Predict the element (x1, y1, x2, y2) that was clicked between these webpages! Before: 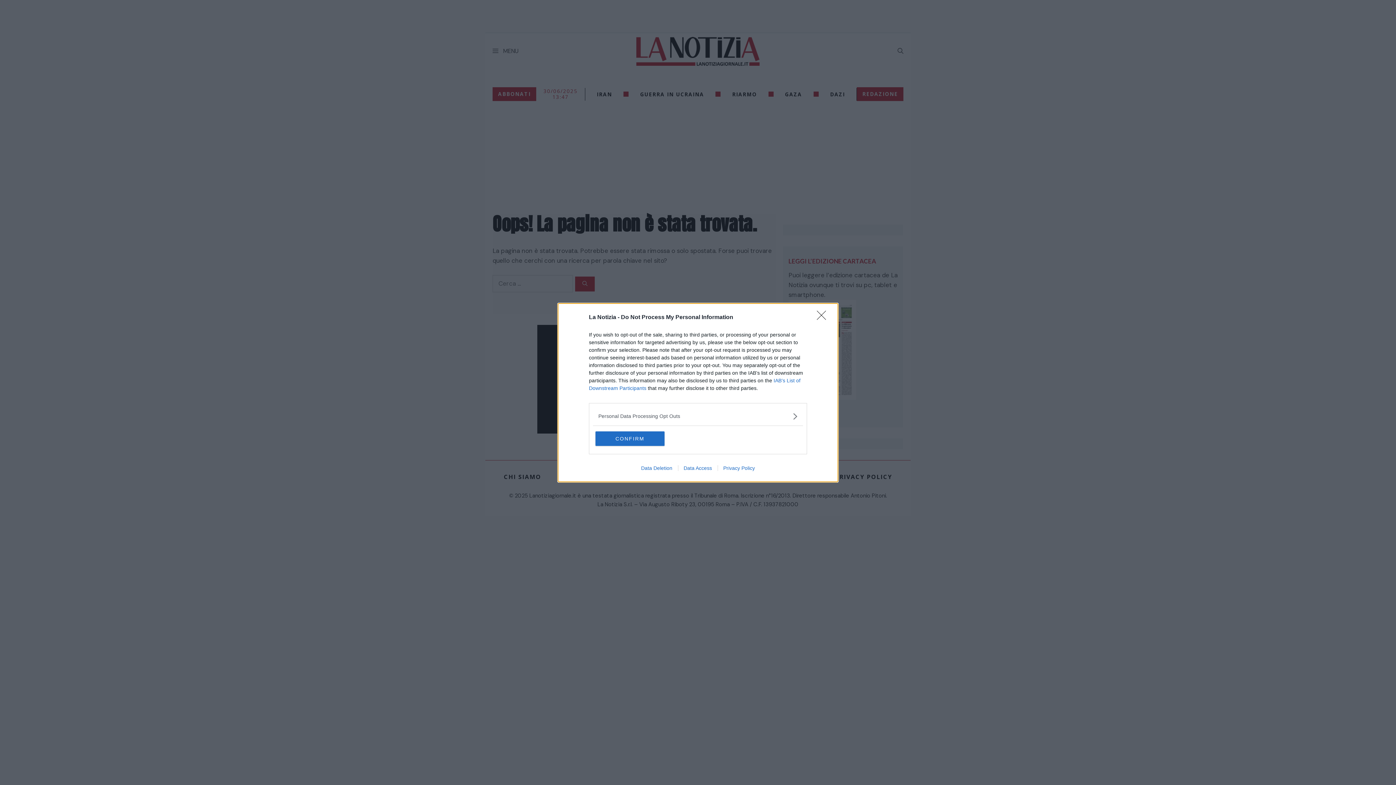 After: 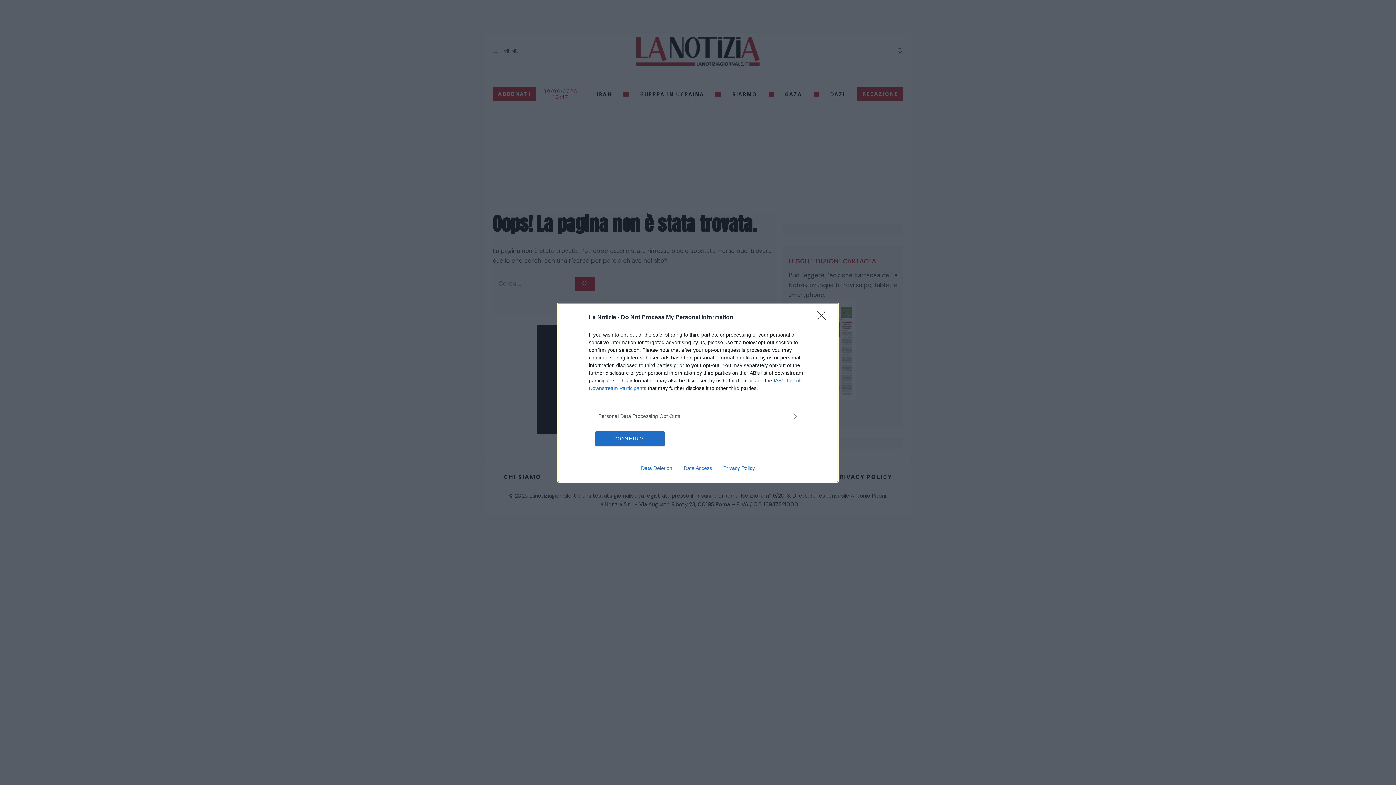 Action: bbox: (635, 465, 678, 471) label: Data Deletion